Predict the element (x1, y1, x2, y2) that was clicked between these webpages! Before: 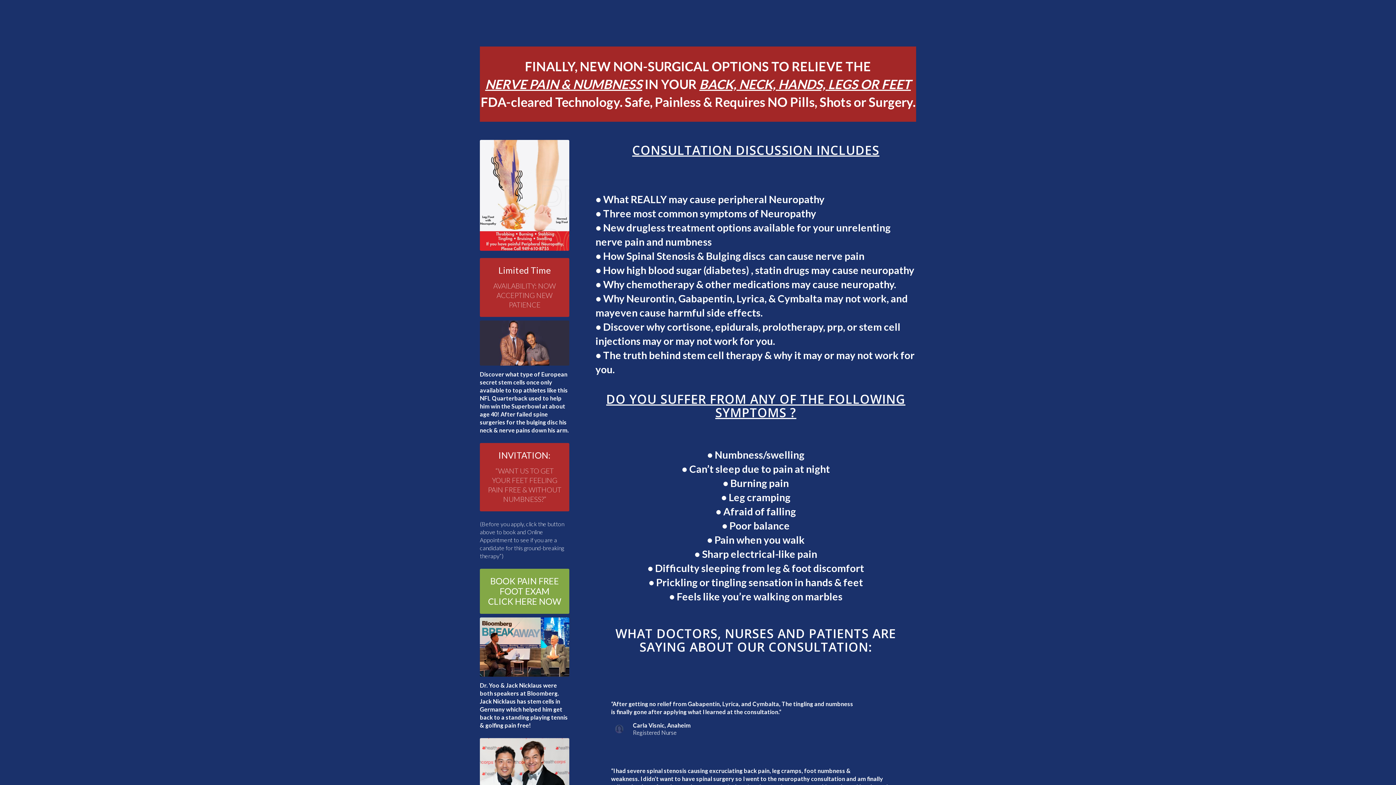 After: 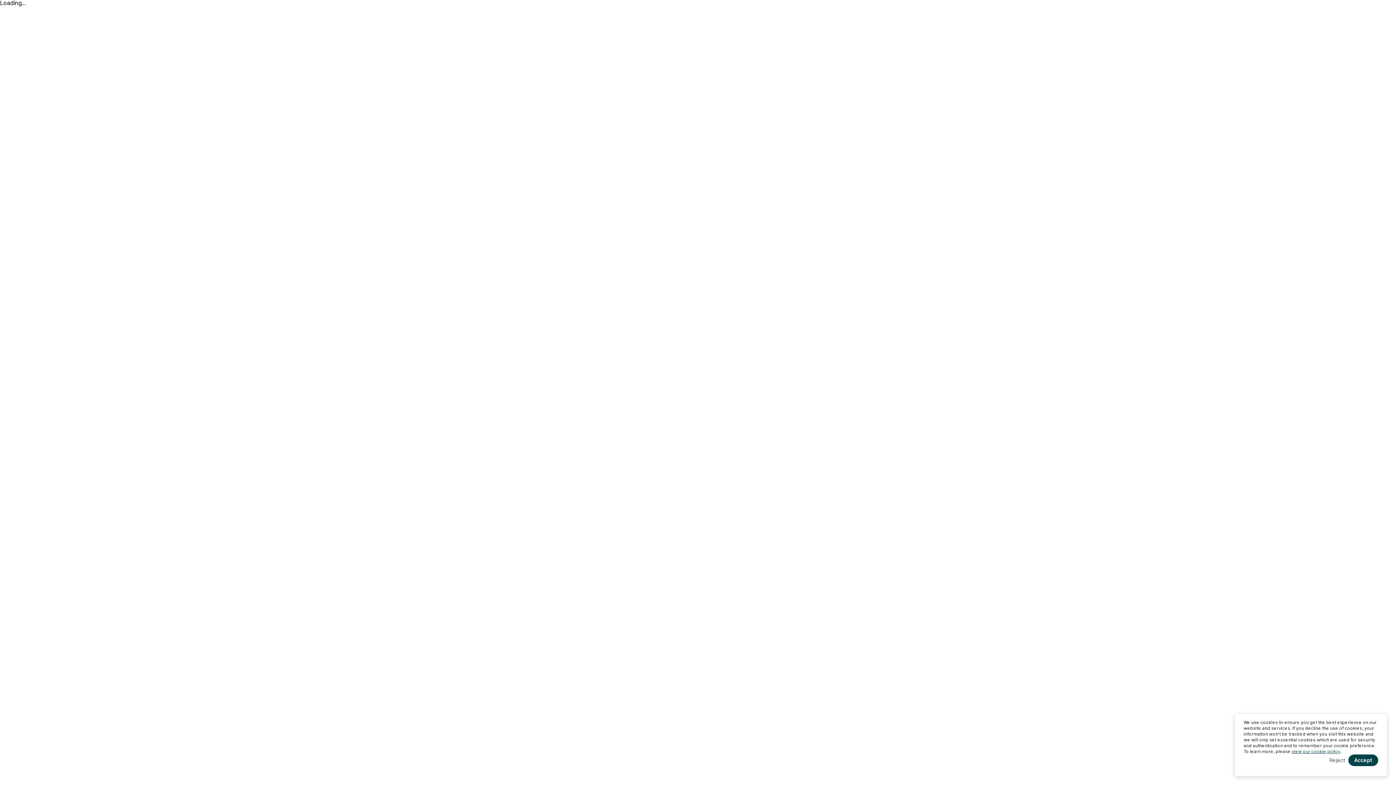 Action: label: BOOK PAIN FREE FOOT EXAM CLICK HERE NOW bbox: (480, 568, 569, 614)